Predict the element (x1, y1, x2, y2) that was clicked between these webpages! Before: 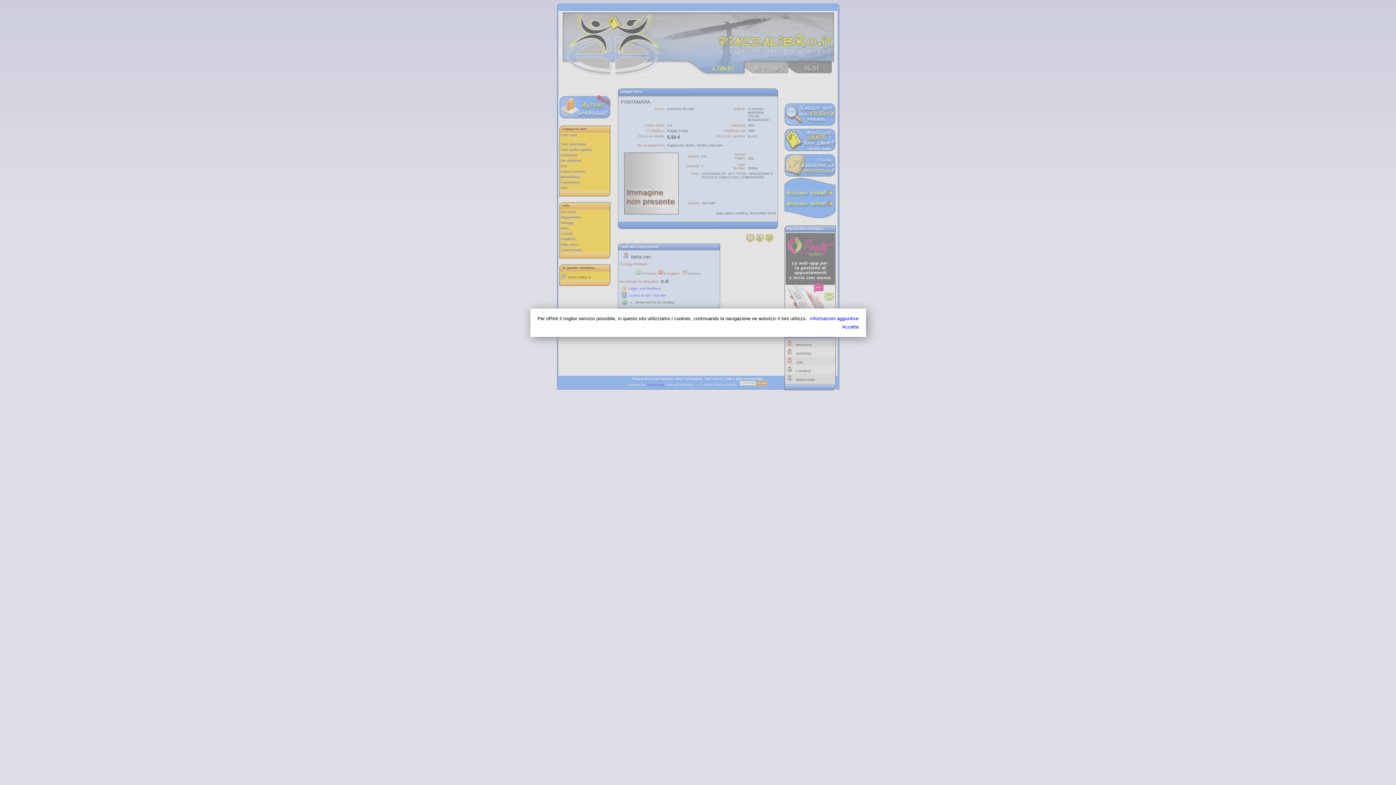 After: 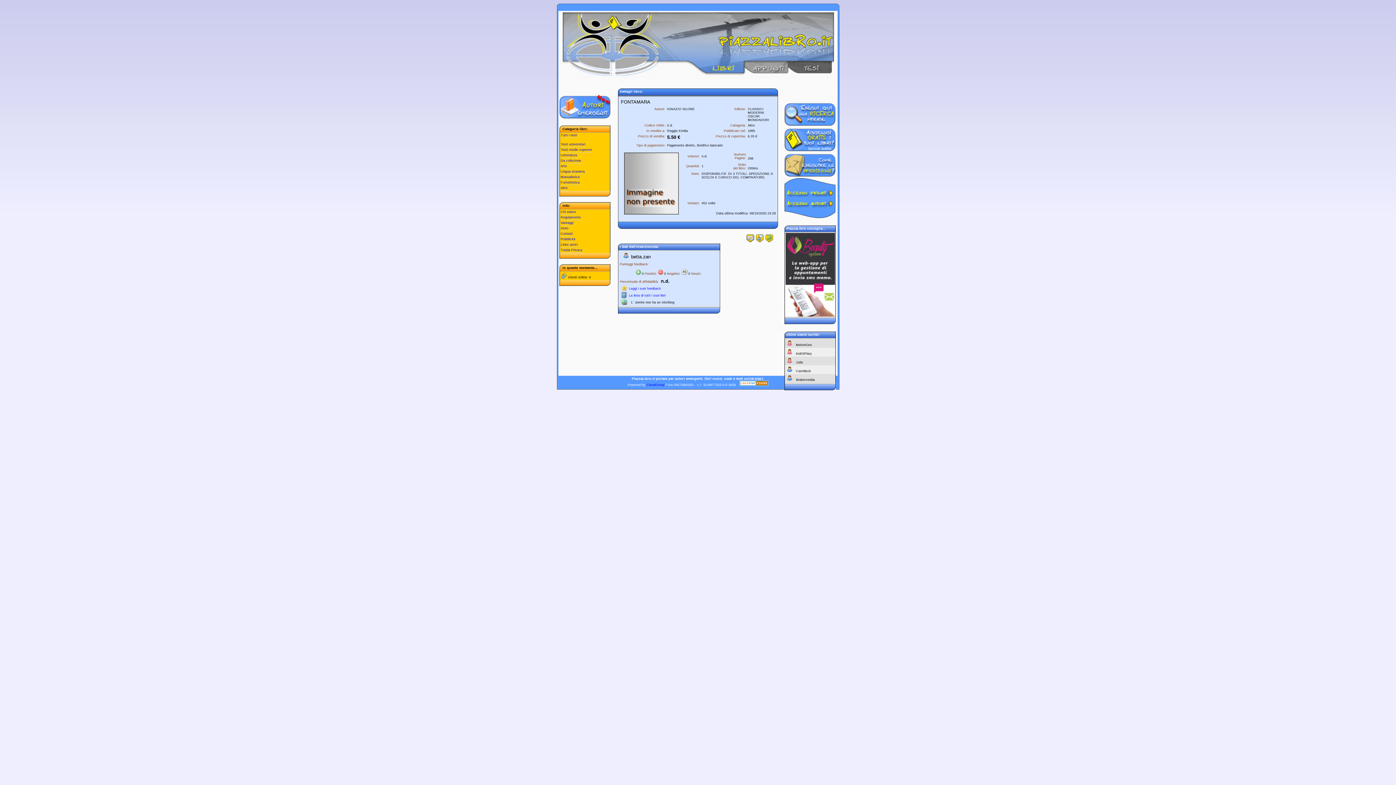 Action: bbox: (546, 324, 858, 329) label: Accetta